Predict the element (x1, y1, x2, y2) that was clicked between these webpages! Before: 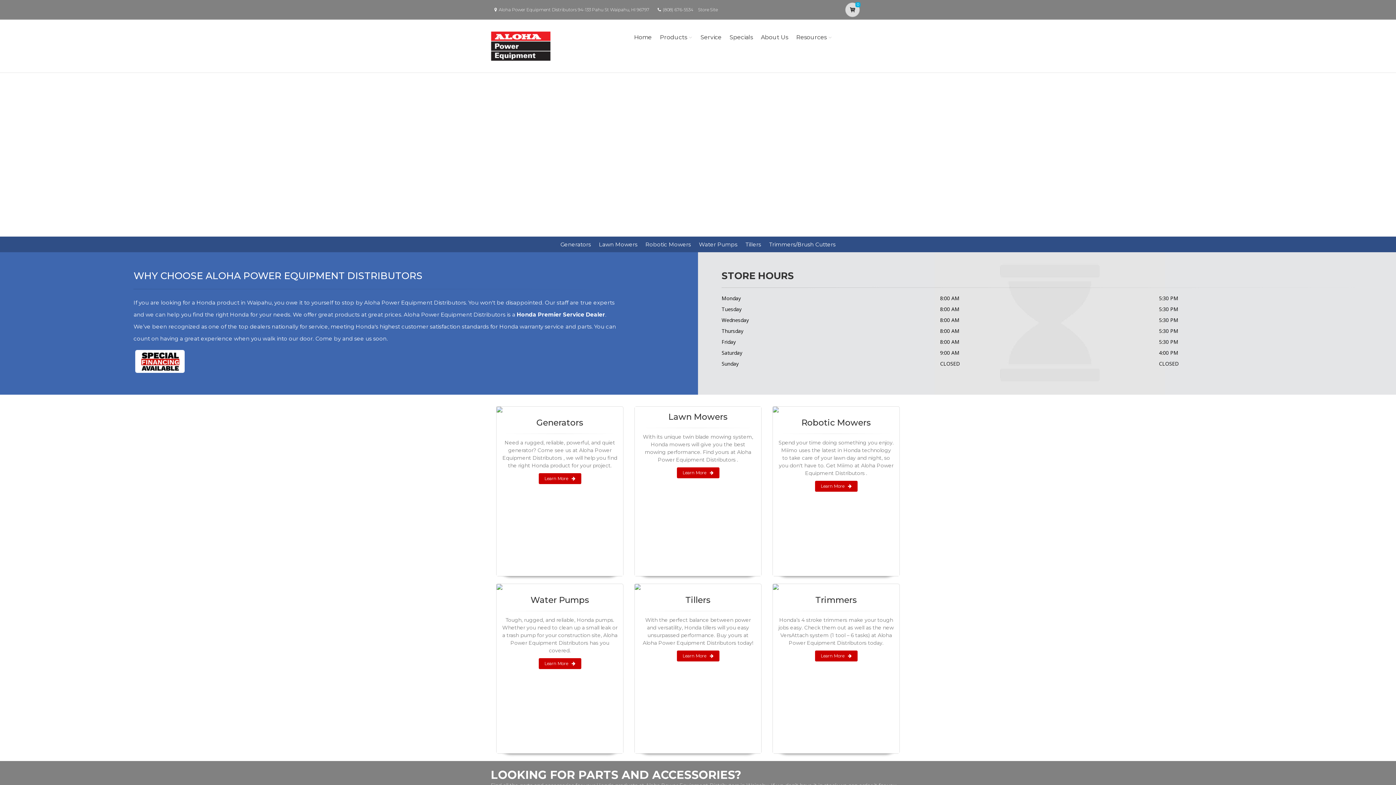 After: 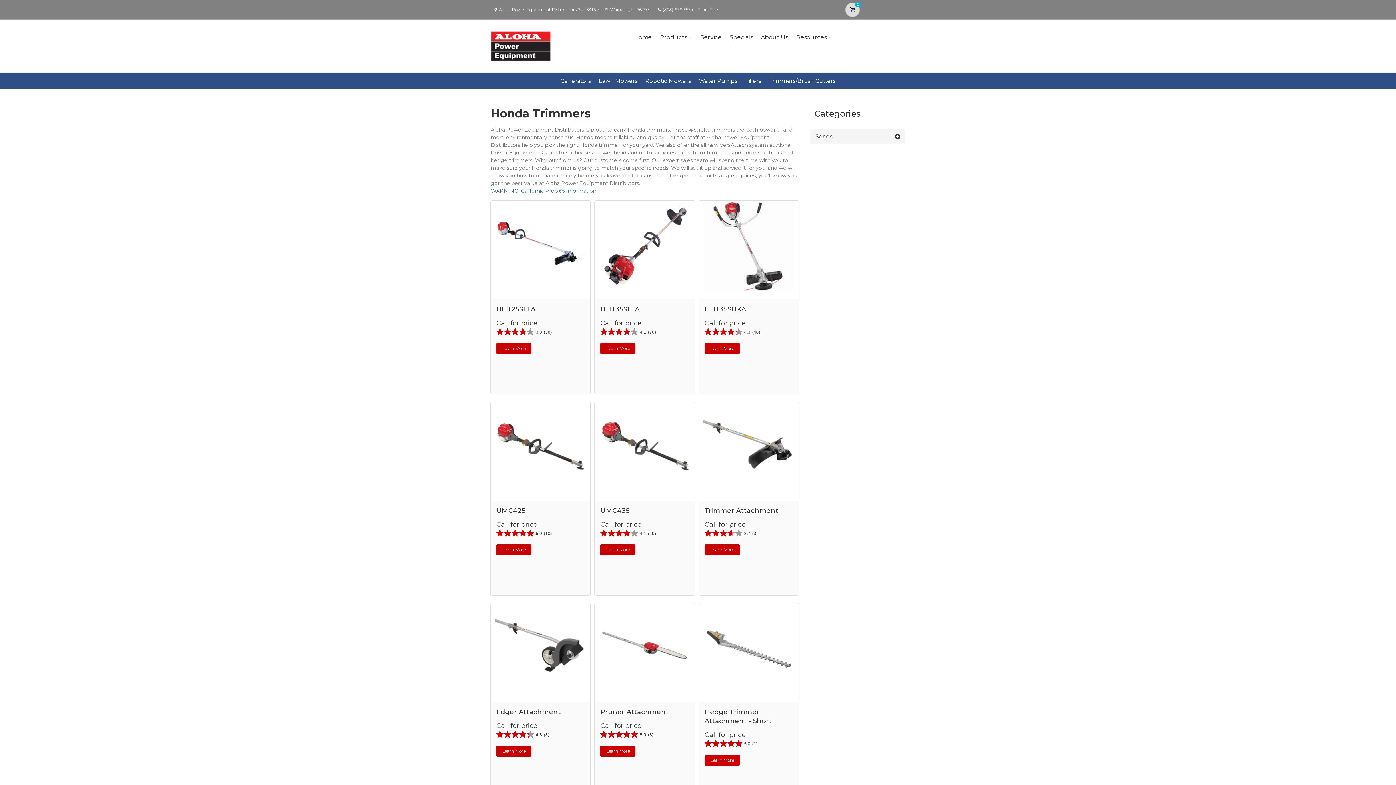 Action: label: Learn More bbox: (815, 650, 857, 661)